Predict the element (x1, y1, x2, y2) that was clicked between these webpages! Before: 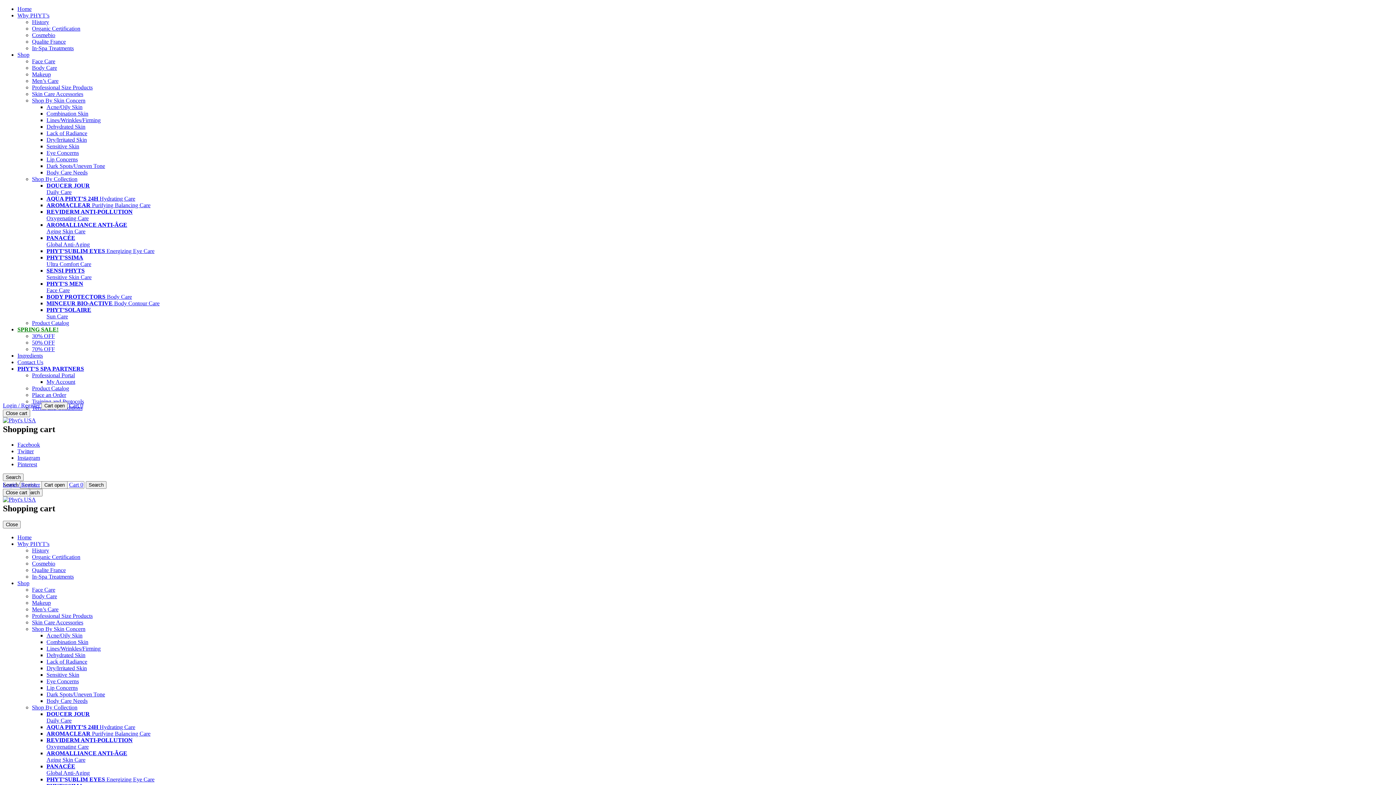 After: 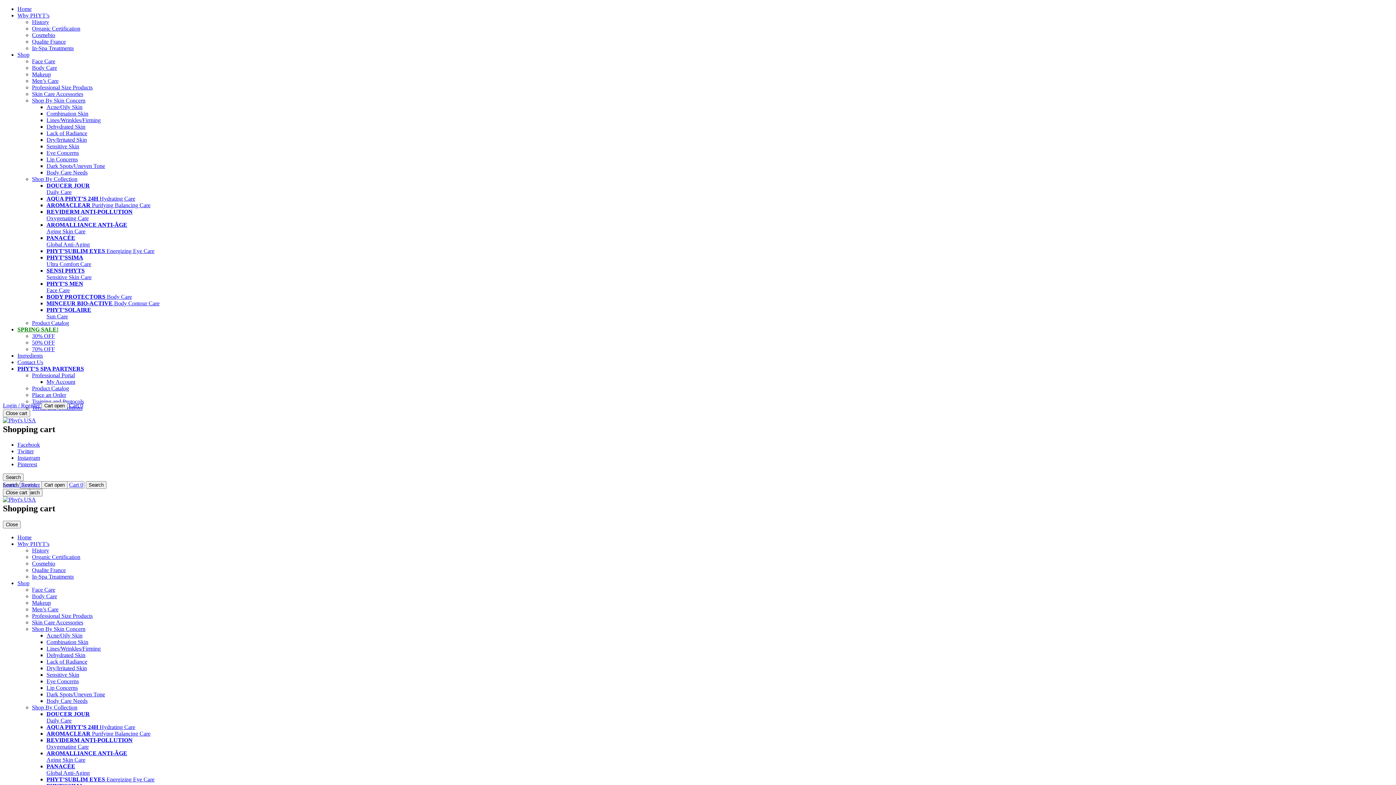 Action: label: Dehydrated Skin bbox: (46, 652, 85, 658)